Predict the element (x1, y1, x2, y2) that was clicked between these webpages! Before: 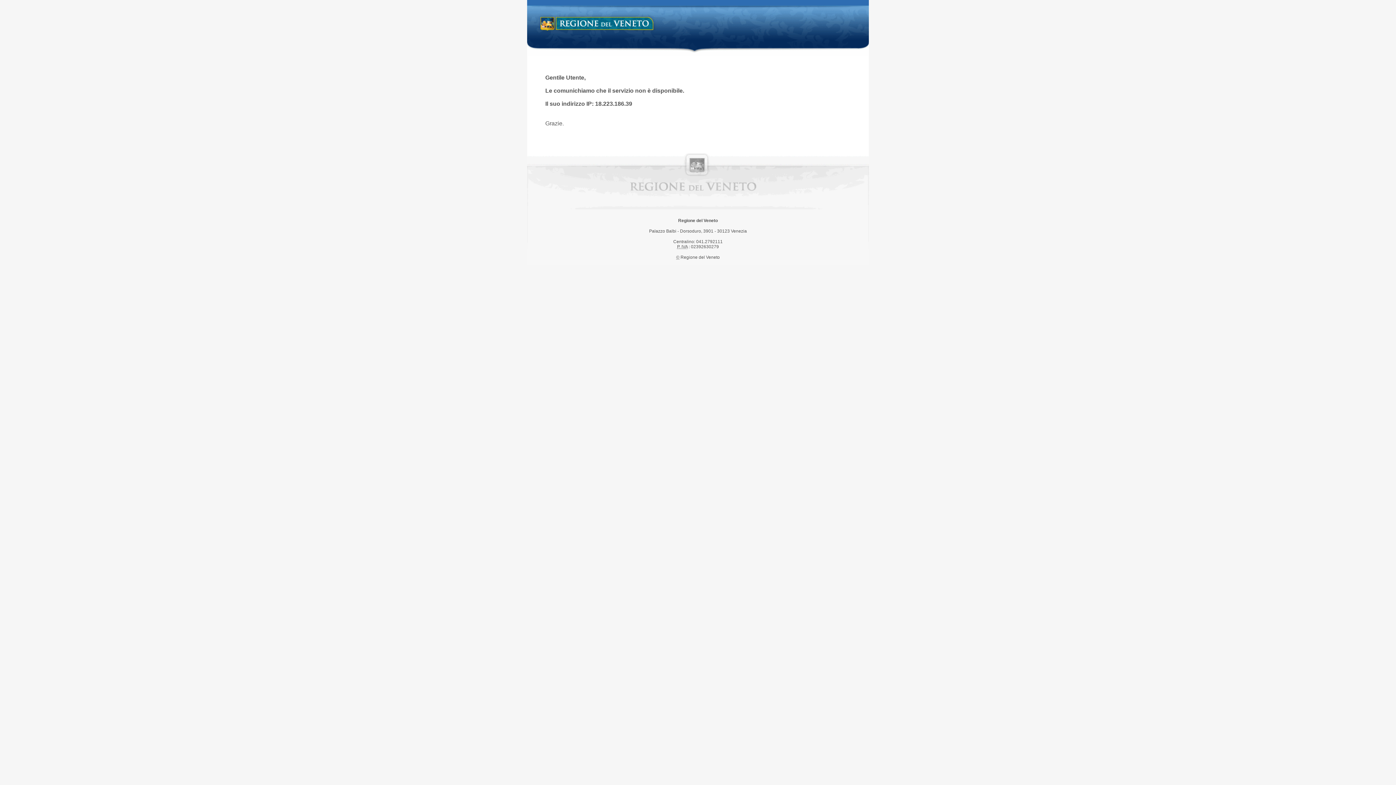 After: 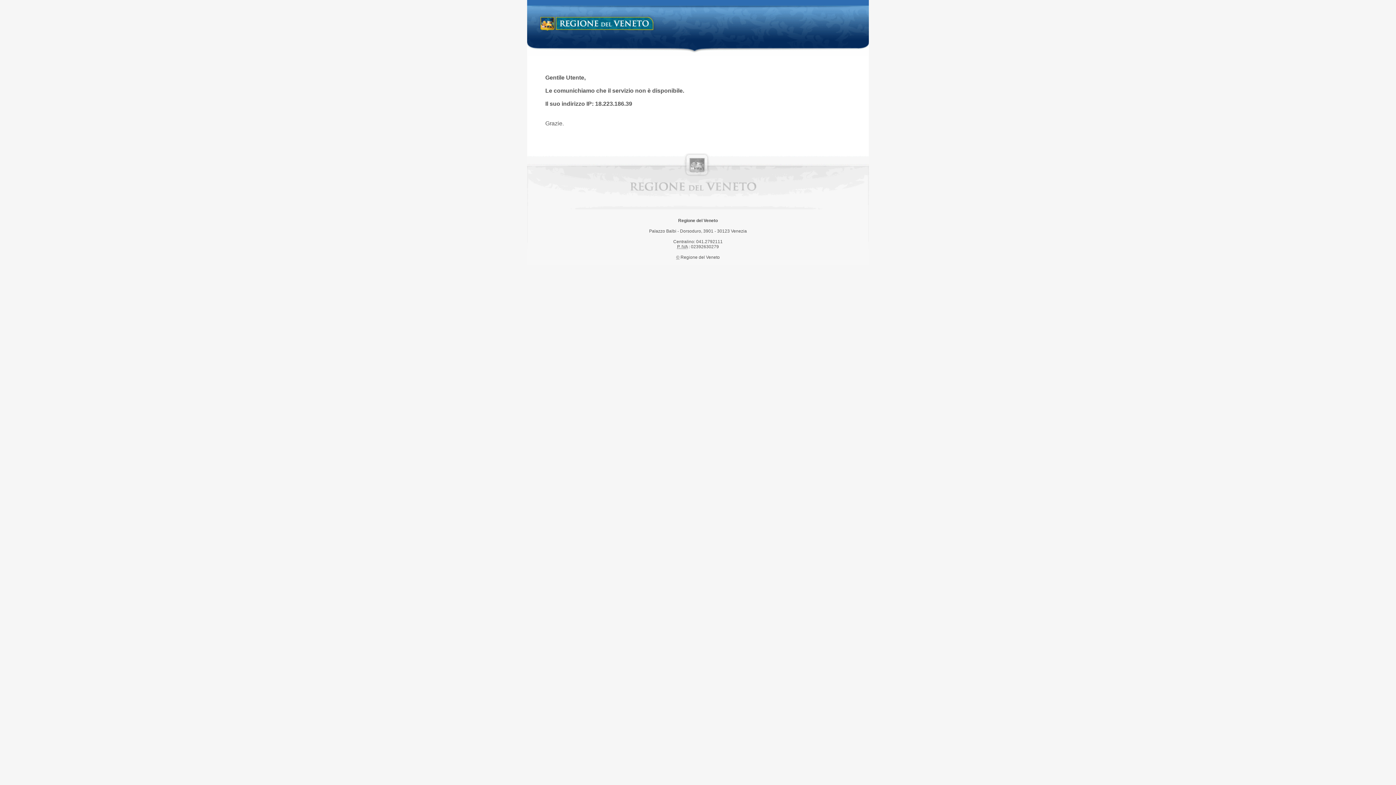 Action: label: Regione del Veneto bbox: (538, 14, 658, 34)